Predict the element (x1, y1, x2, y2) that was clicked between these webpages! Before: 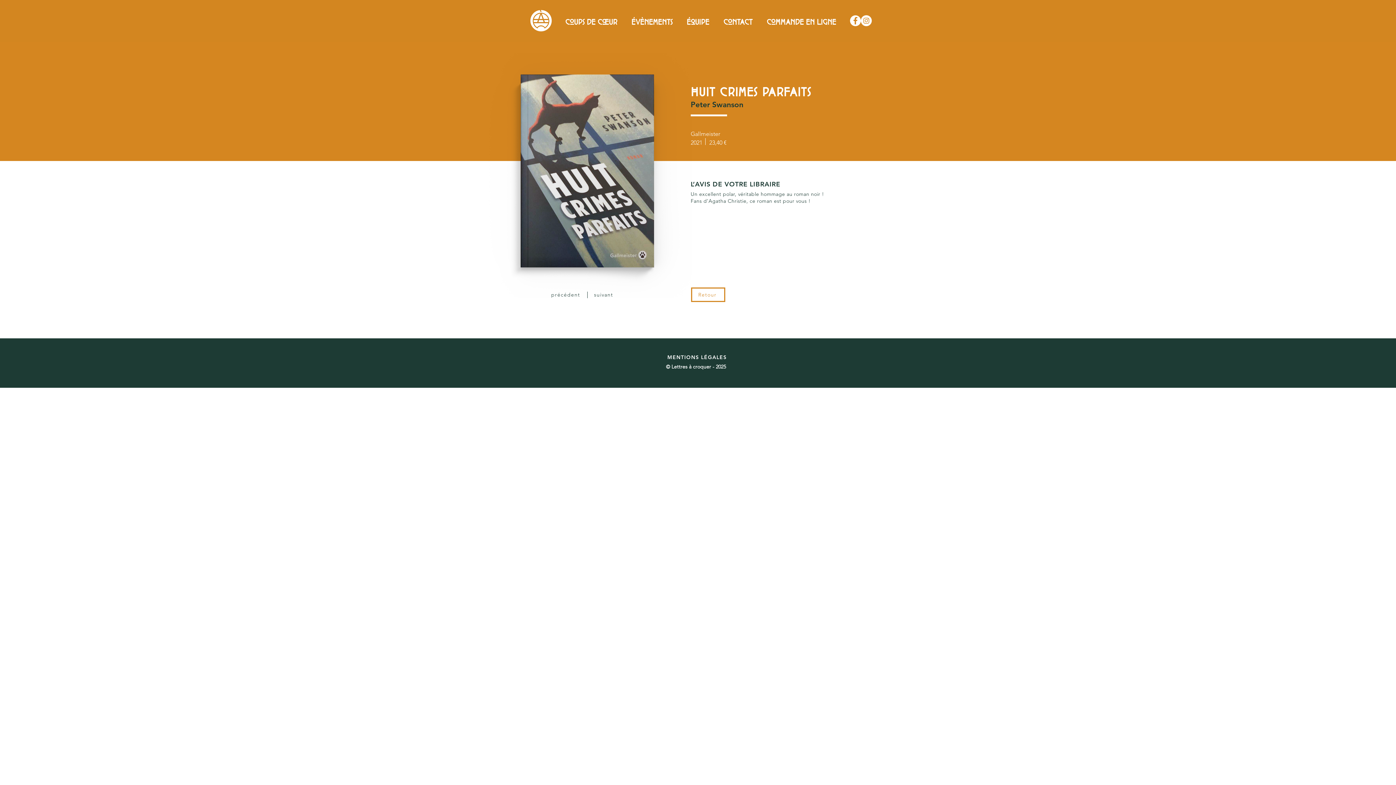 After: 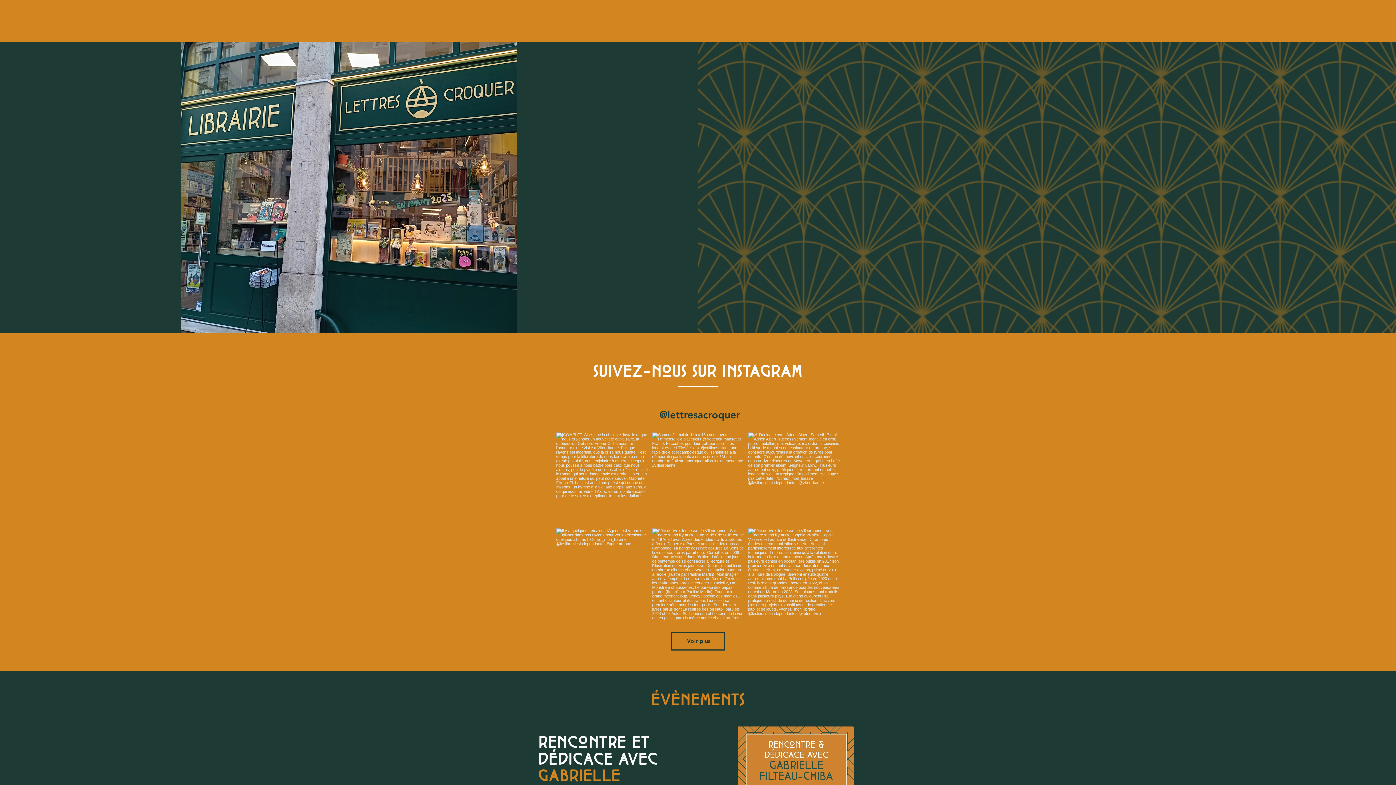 Action: bbox: (530, 9, 552, 31)